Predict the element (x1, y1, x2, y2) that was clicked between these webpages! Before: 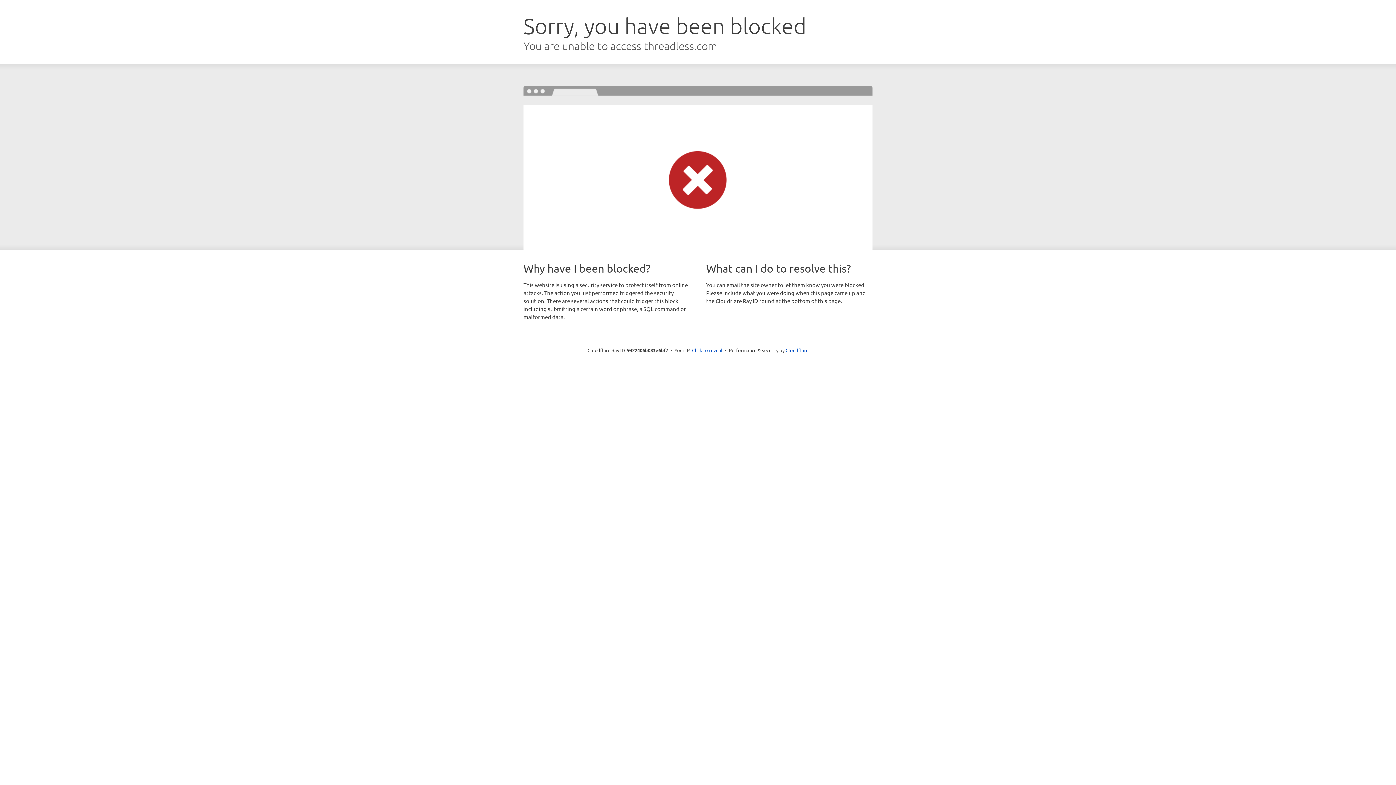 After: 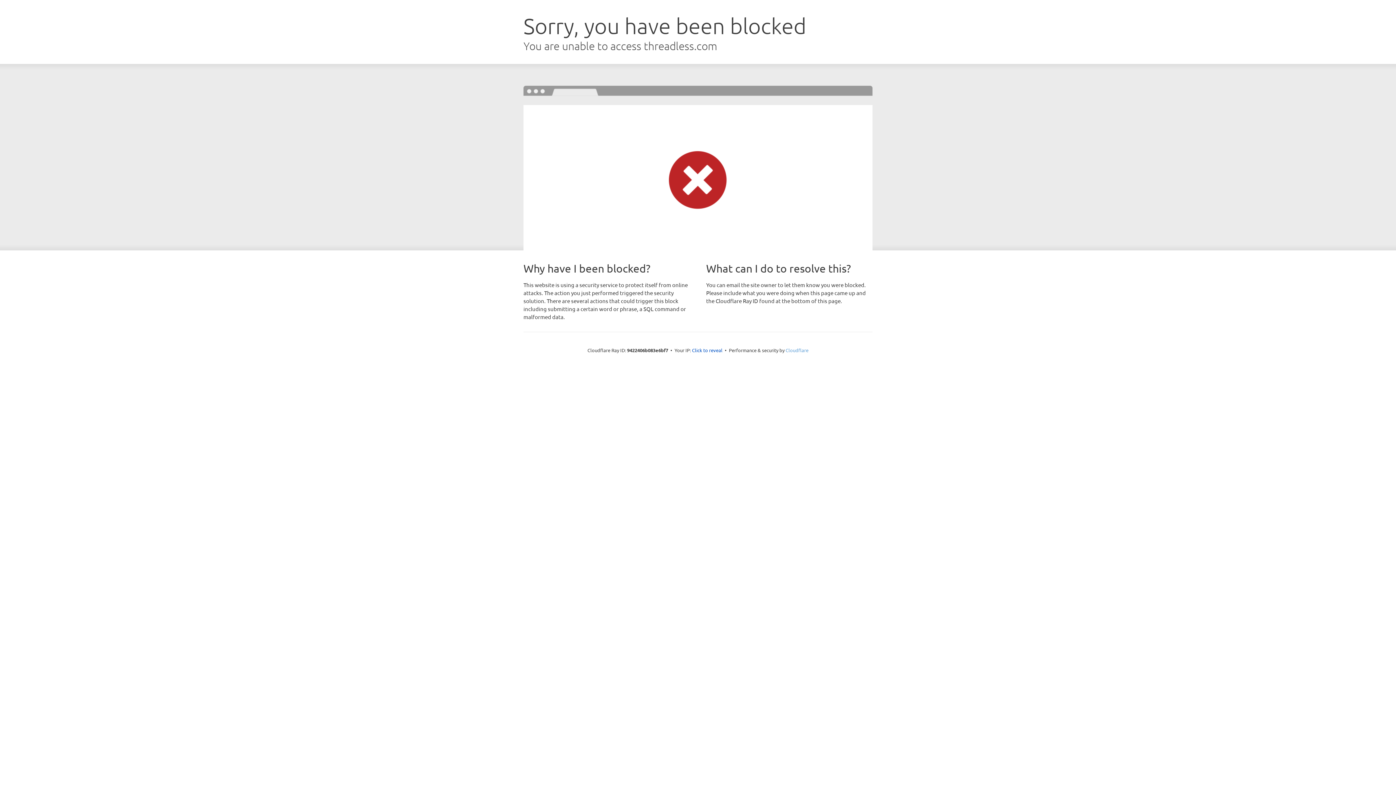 Action: label: Cloudflare bbox: (785, 347, 808, 353)